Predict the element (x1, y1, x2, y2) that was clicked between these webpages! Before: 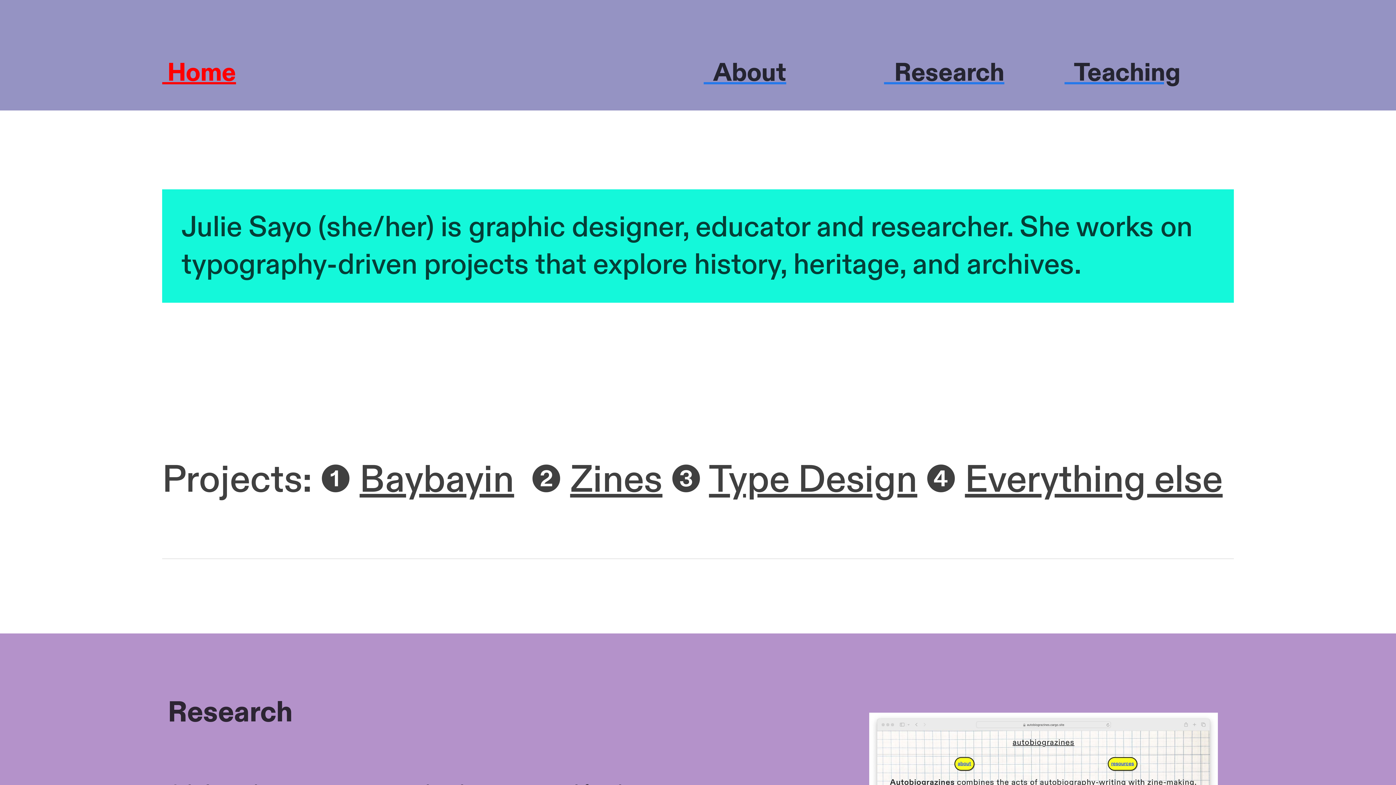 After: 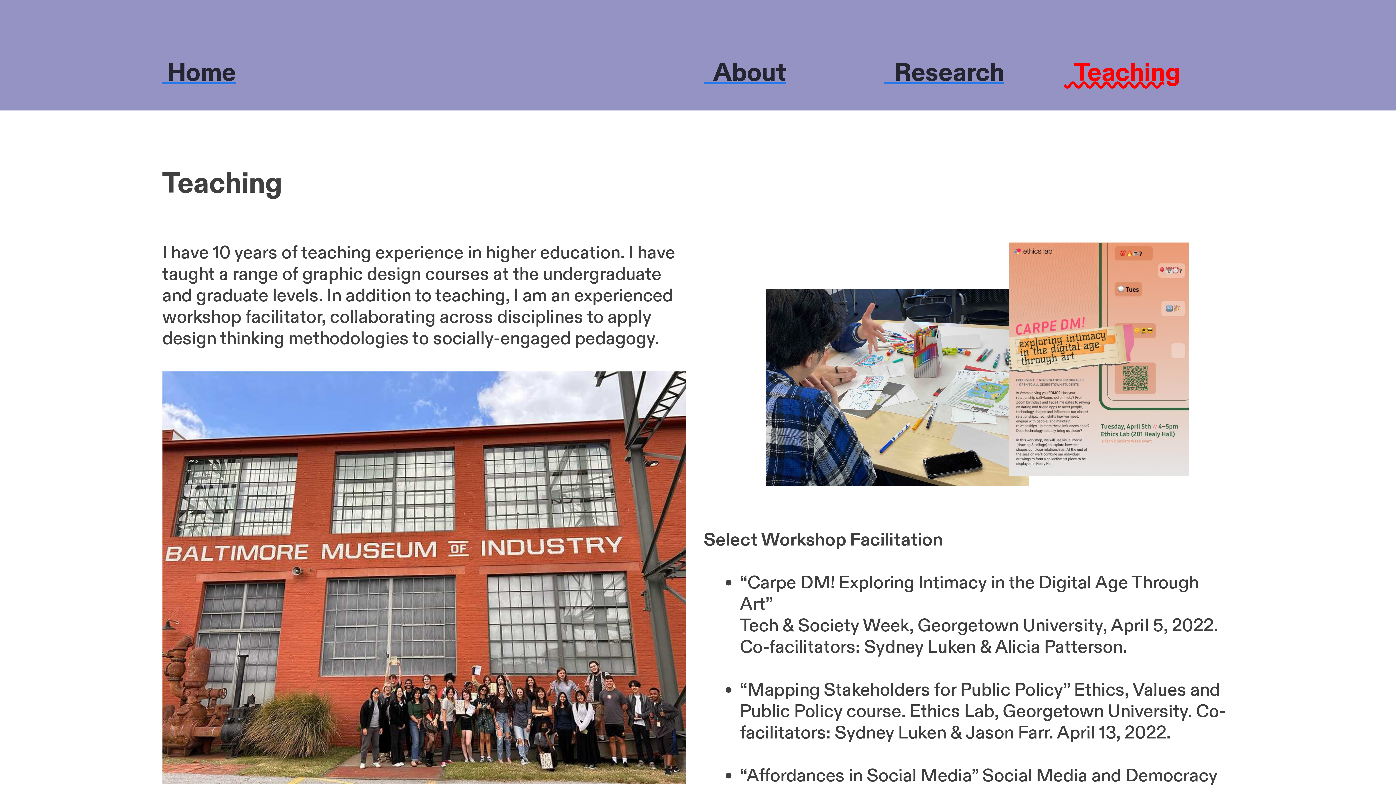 Action: bbox: (1064, 57, 1234, 87) label:   Teaching